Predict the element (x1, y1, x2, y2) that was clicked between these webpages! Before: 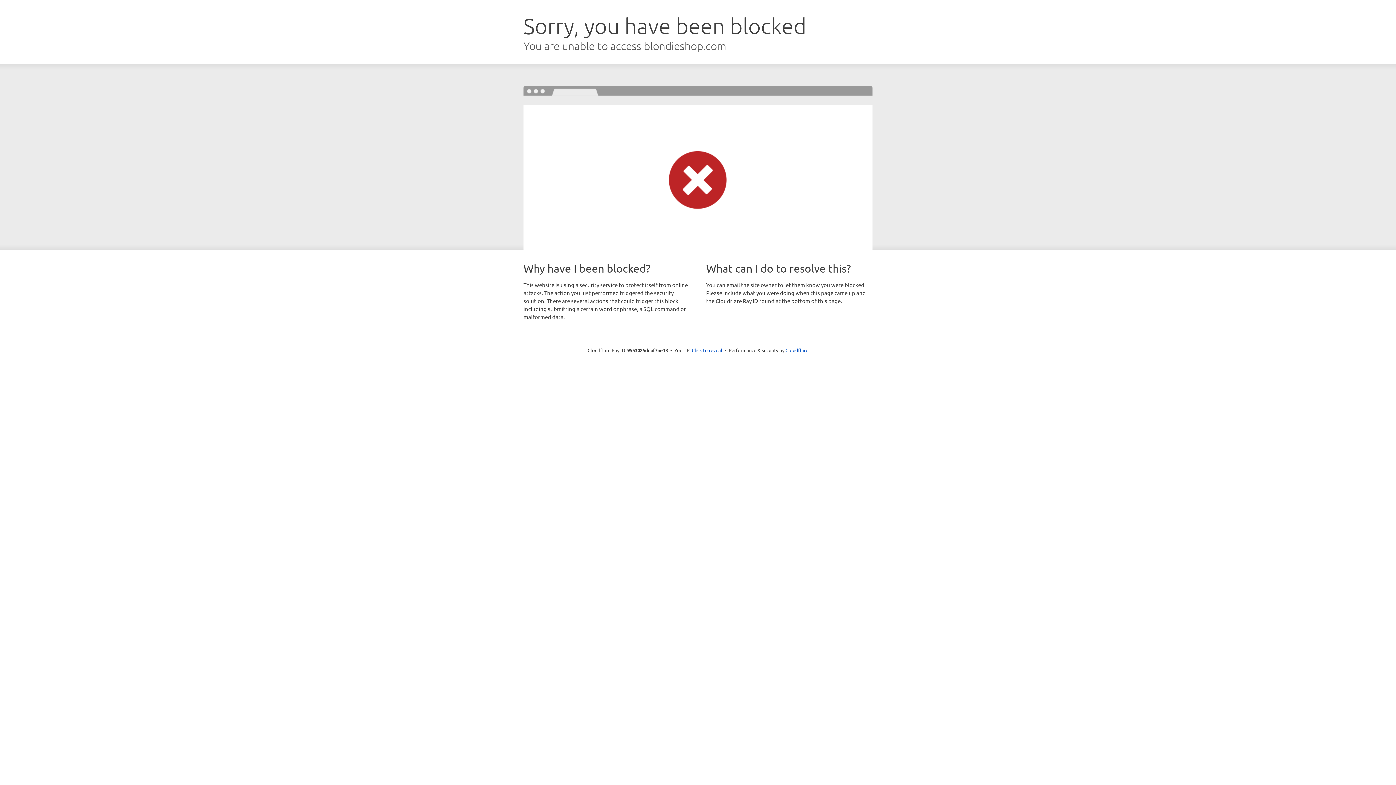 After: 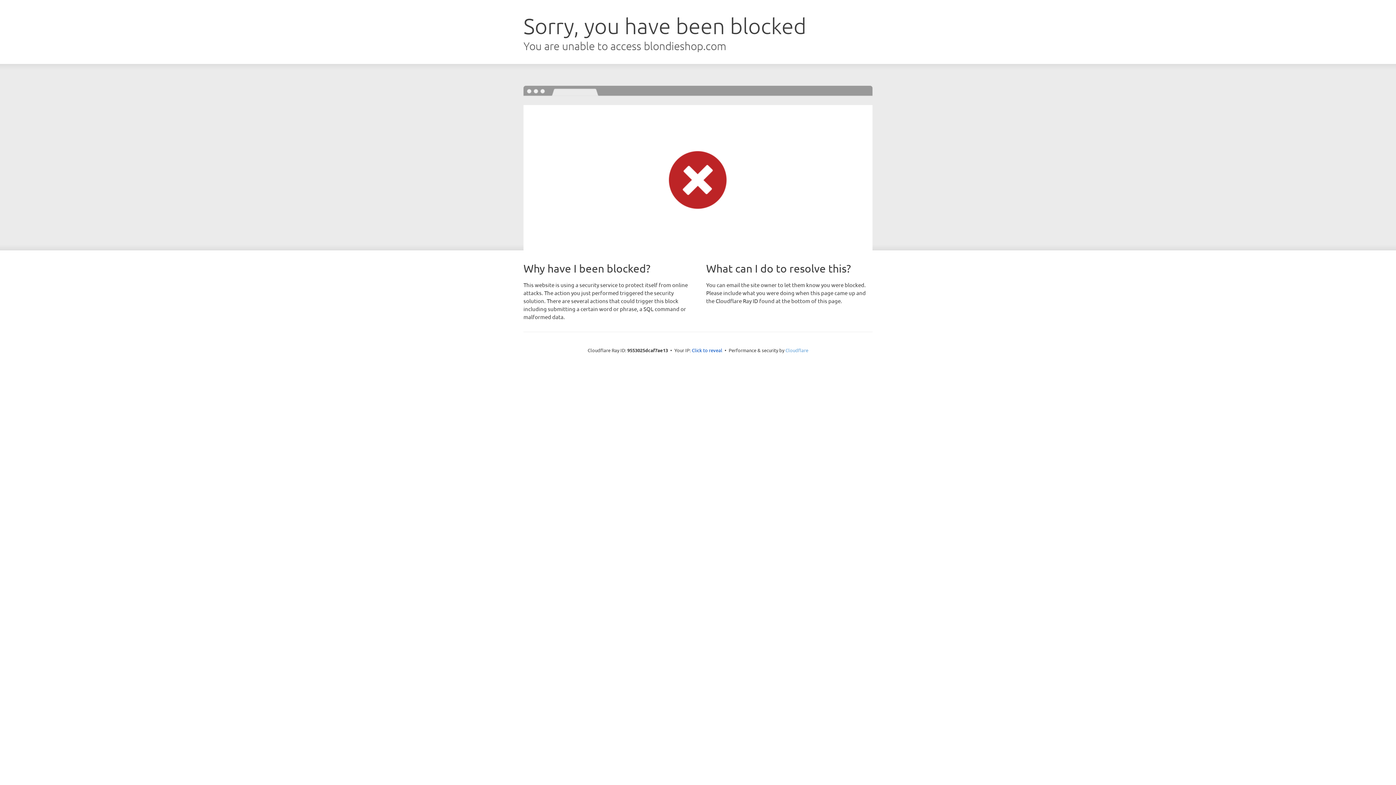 Action: label: Cloudflare bbox: (785, 347, 808, 353)